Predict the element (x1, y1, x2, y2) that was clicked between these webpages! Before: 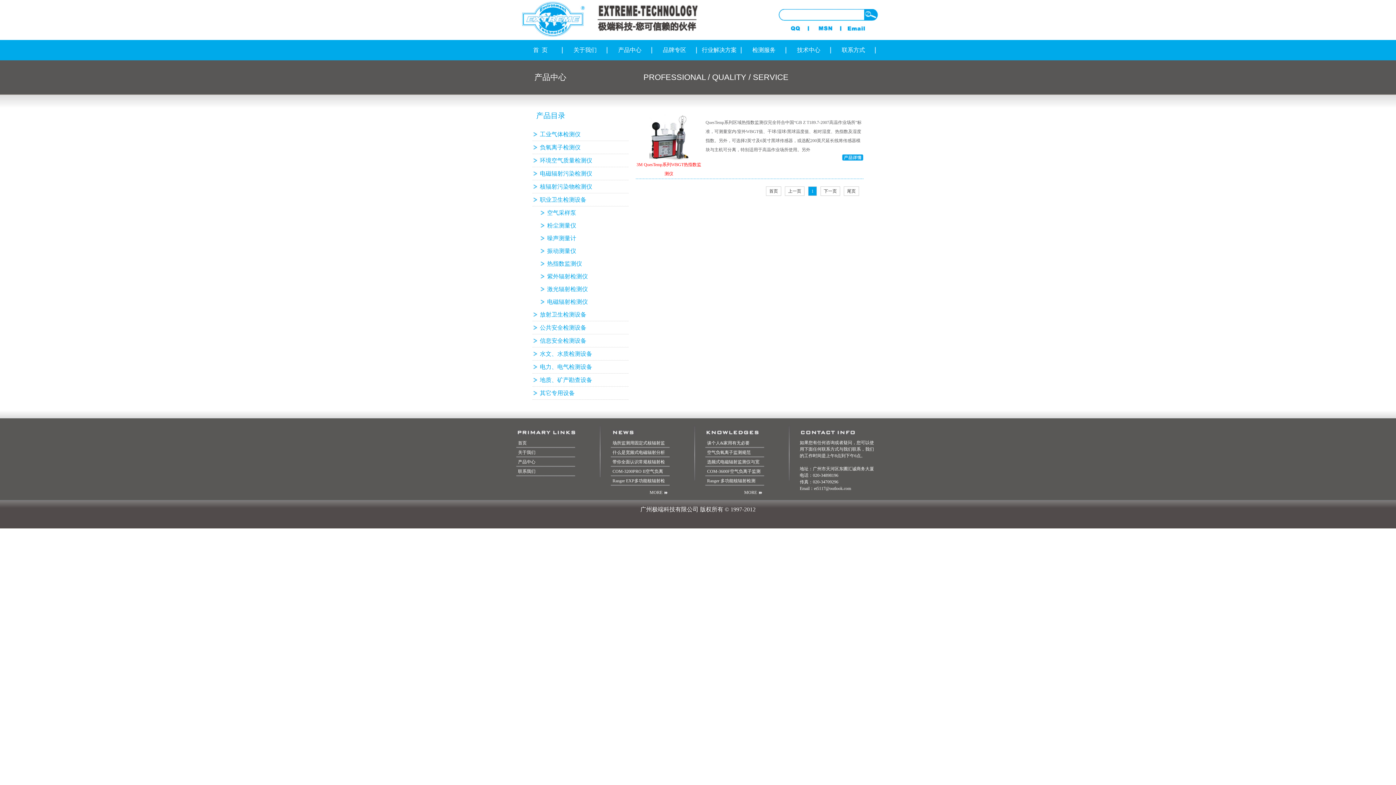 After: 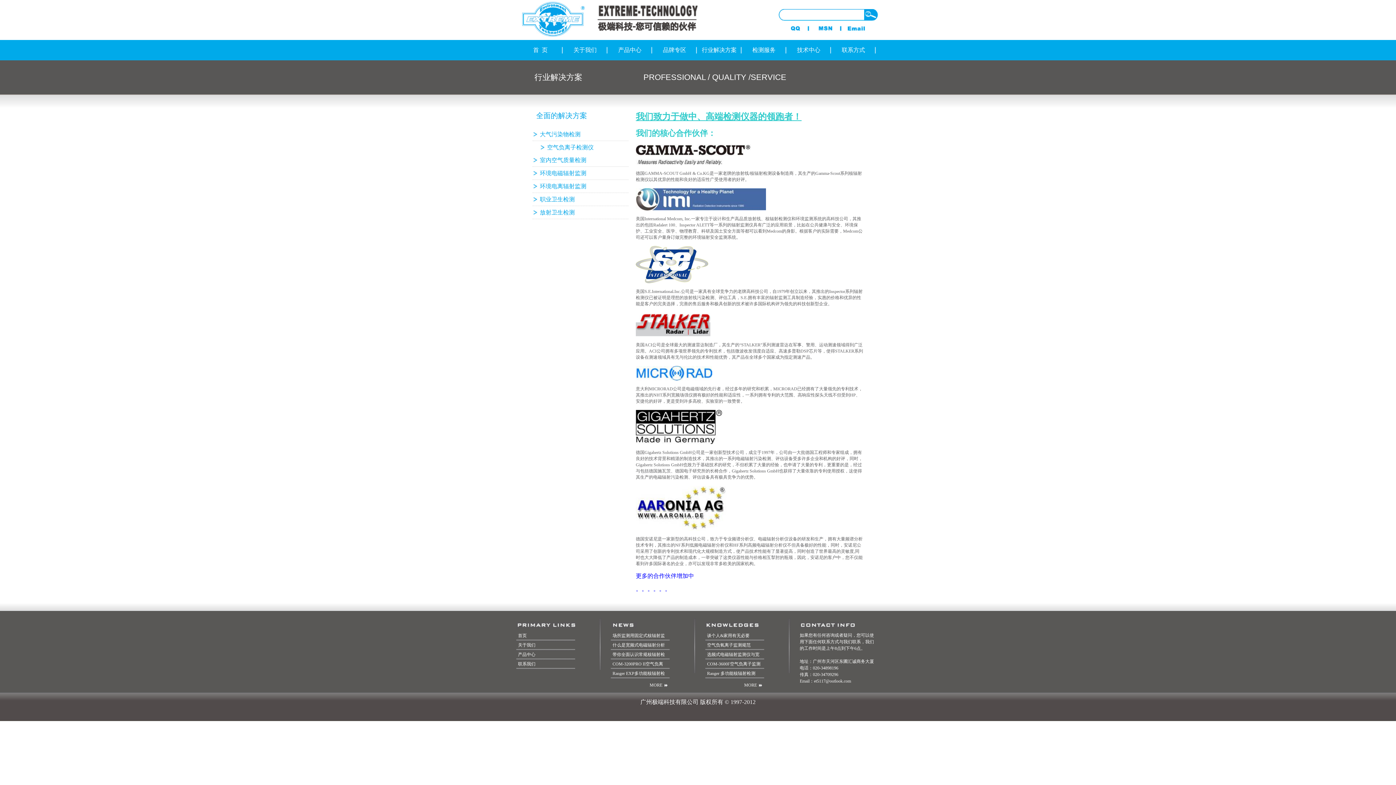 Action: label: 行业解决方案 bbox: (697, 40, 741, 60)